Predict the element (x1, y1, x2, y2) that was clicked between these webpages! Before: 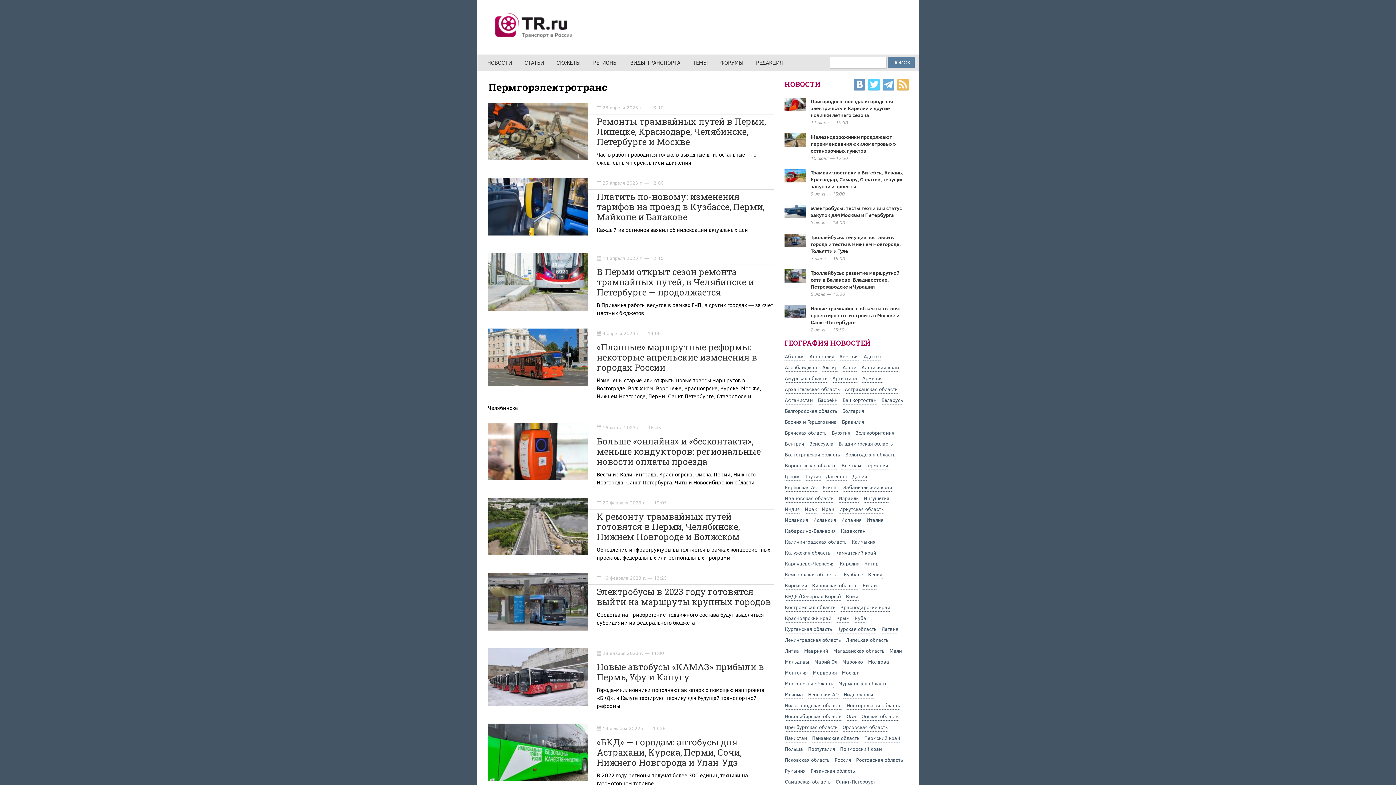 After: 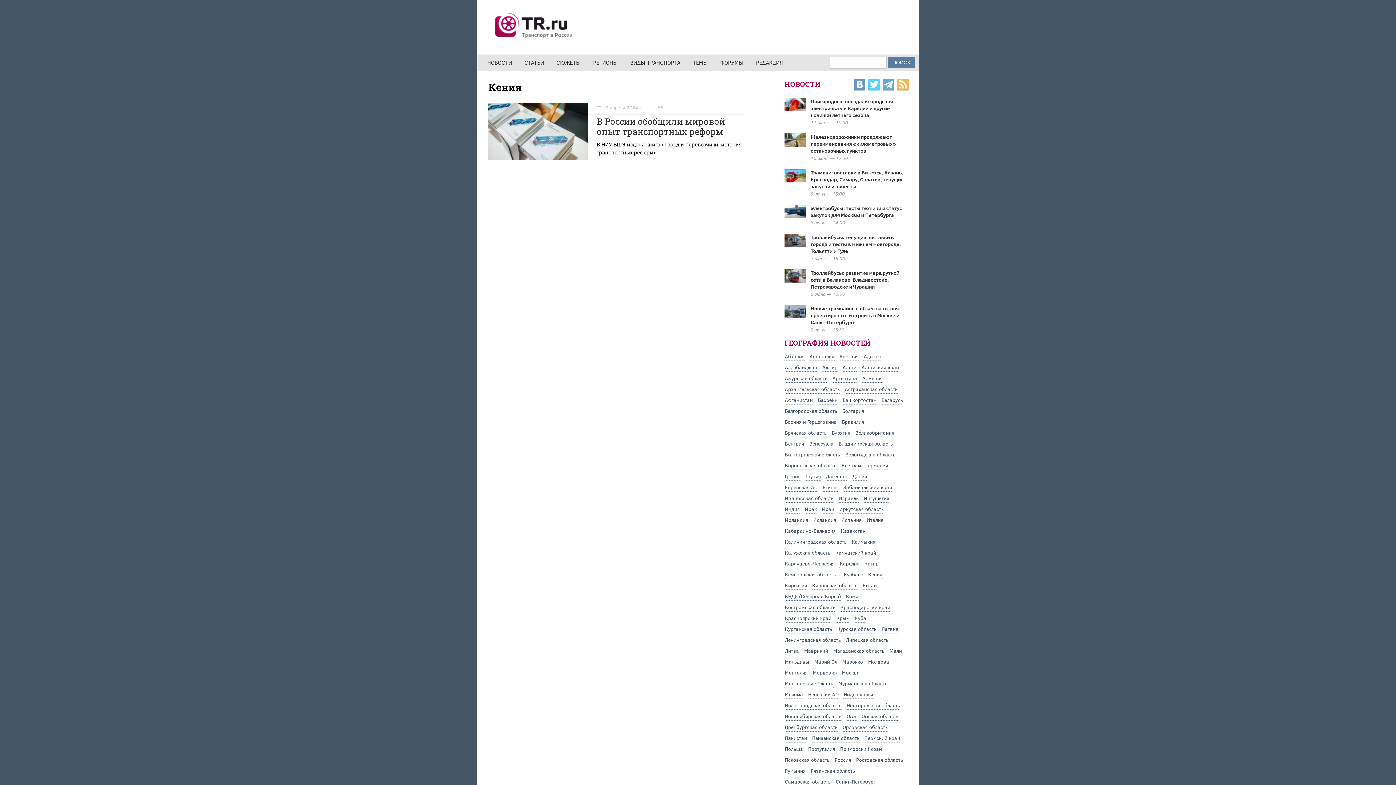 Action: label: Кения bbox: (867, 570, 882, 579)